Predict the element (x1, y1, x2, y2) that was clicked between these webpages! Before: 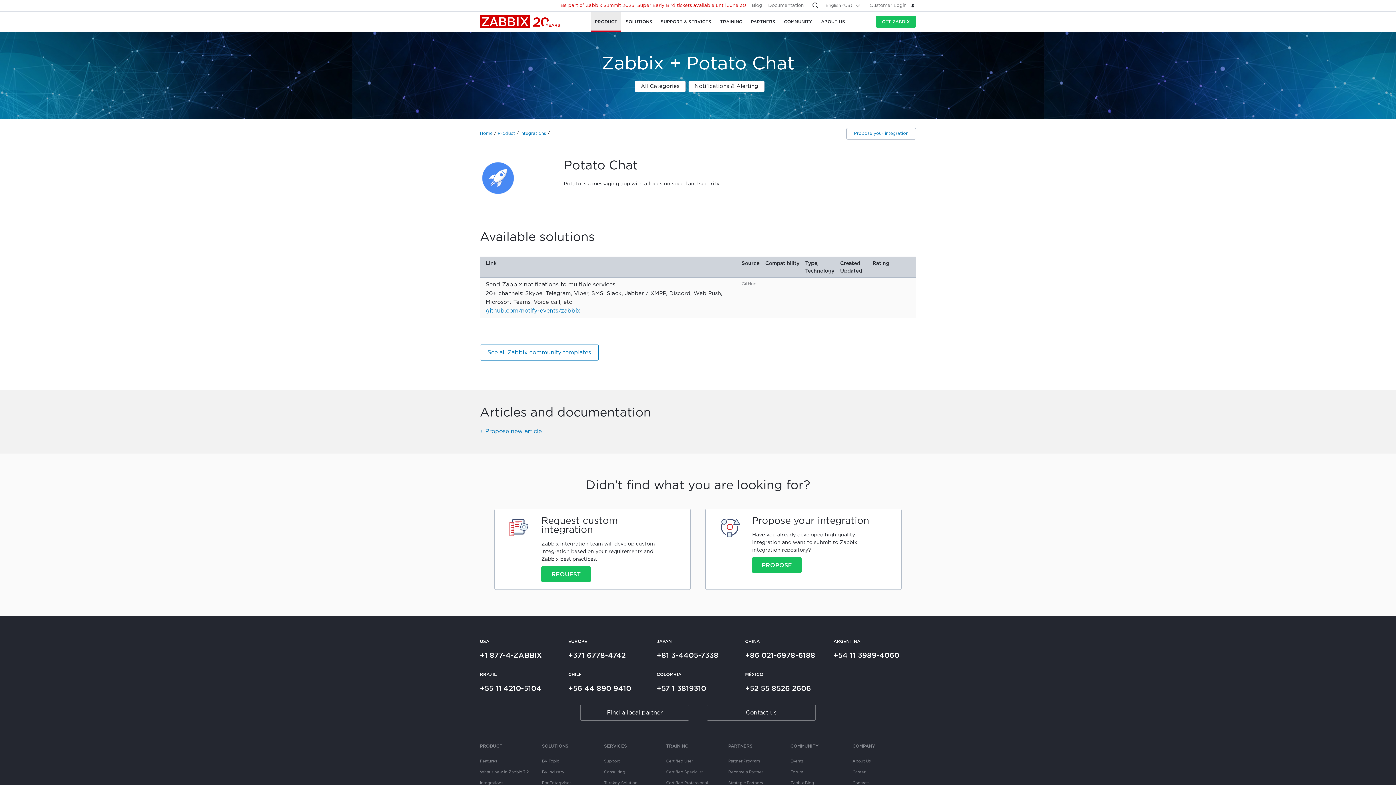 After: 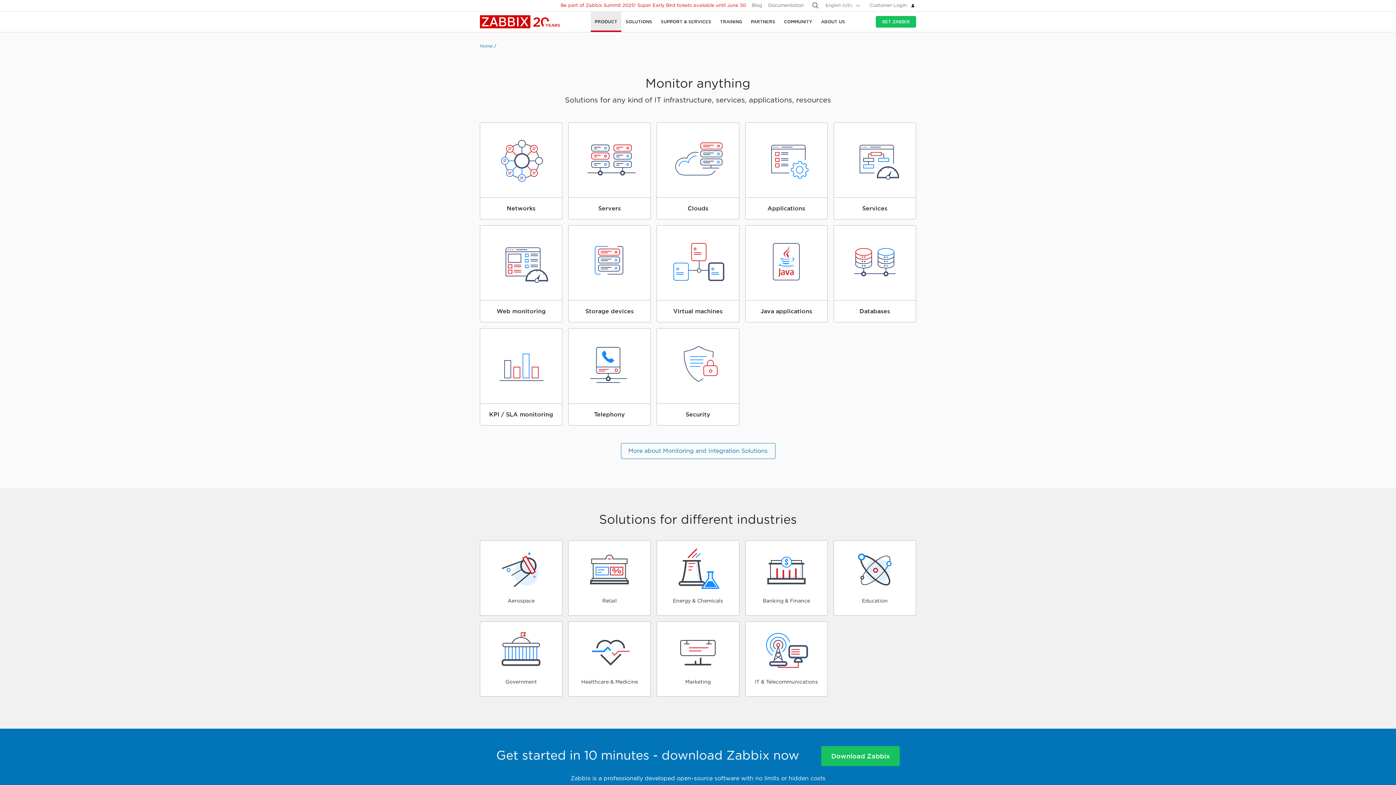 Action: label: By Topic bbox: (542, 760, 559, 763)